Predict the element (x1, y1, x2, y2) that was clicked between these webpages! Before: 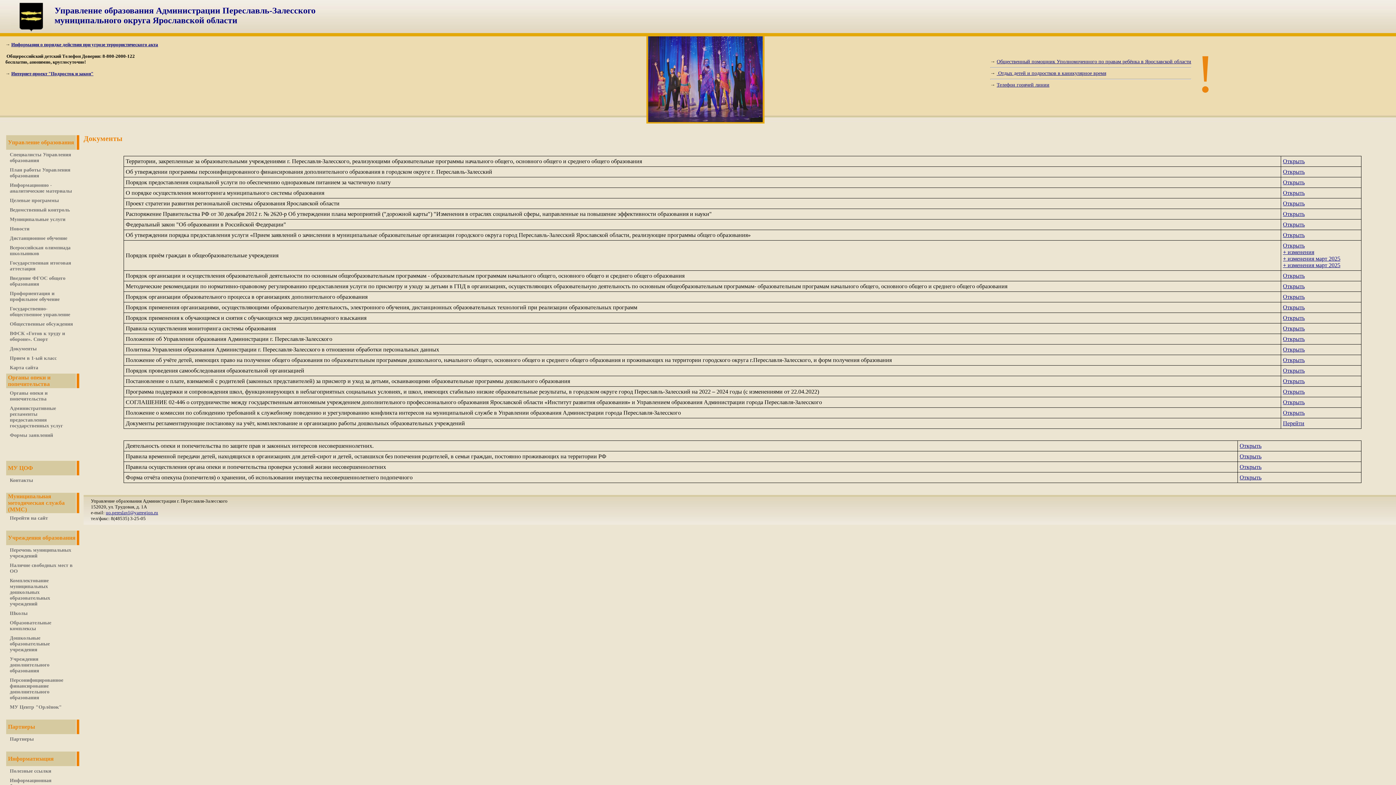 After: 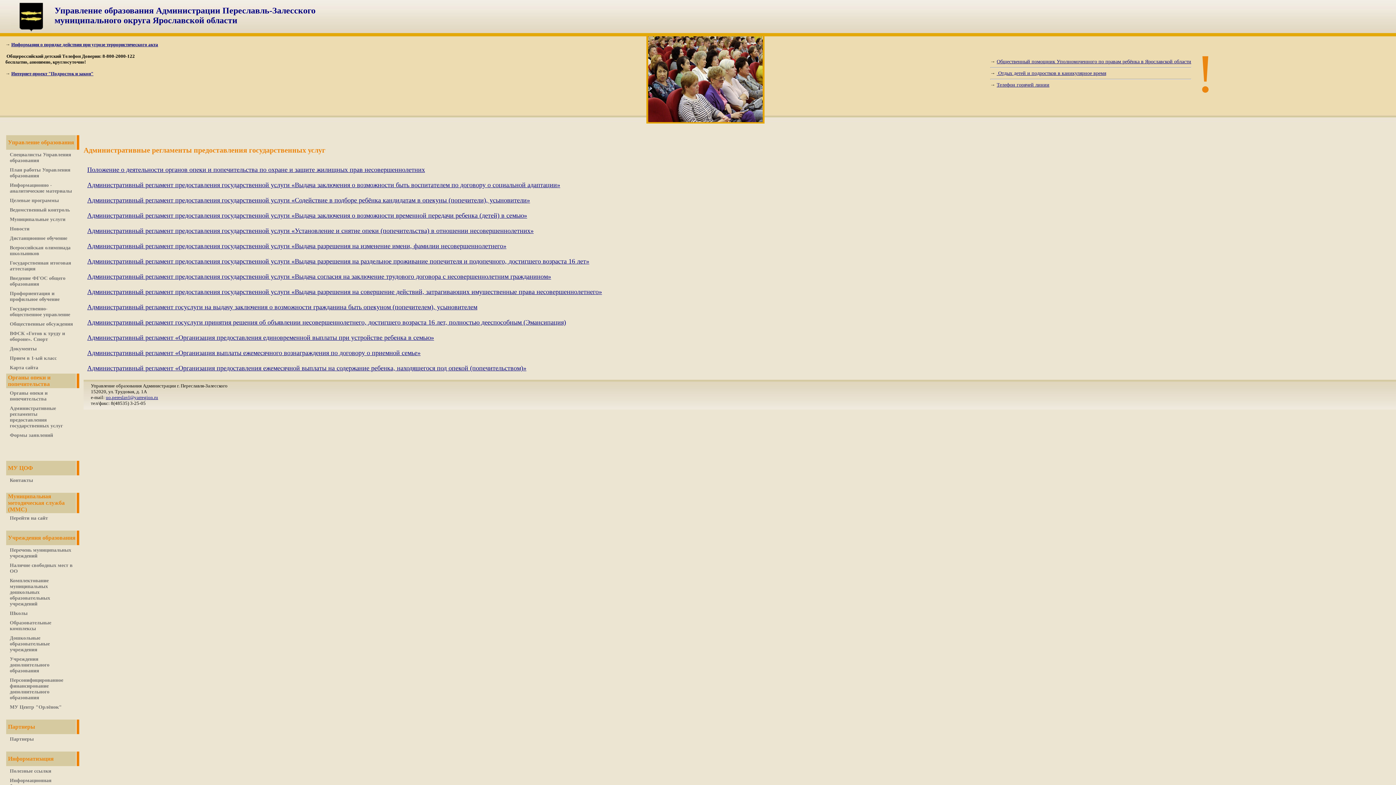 Action: bbox: (9, 405, 62, 428) label: Административные регламенты предоставления государственных услуг